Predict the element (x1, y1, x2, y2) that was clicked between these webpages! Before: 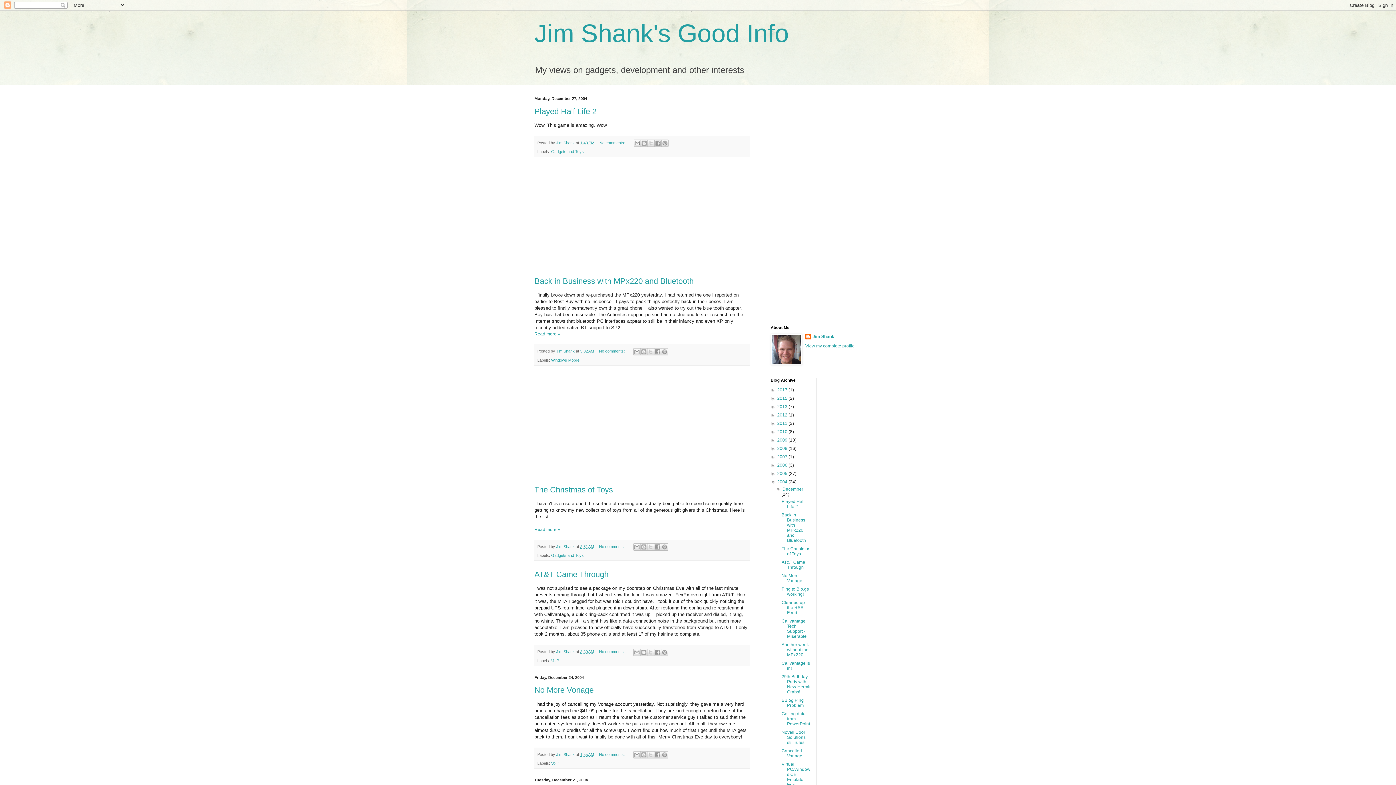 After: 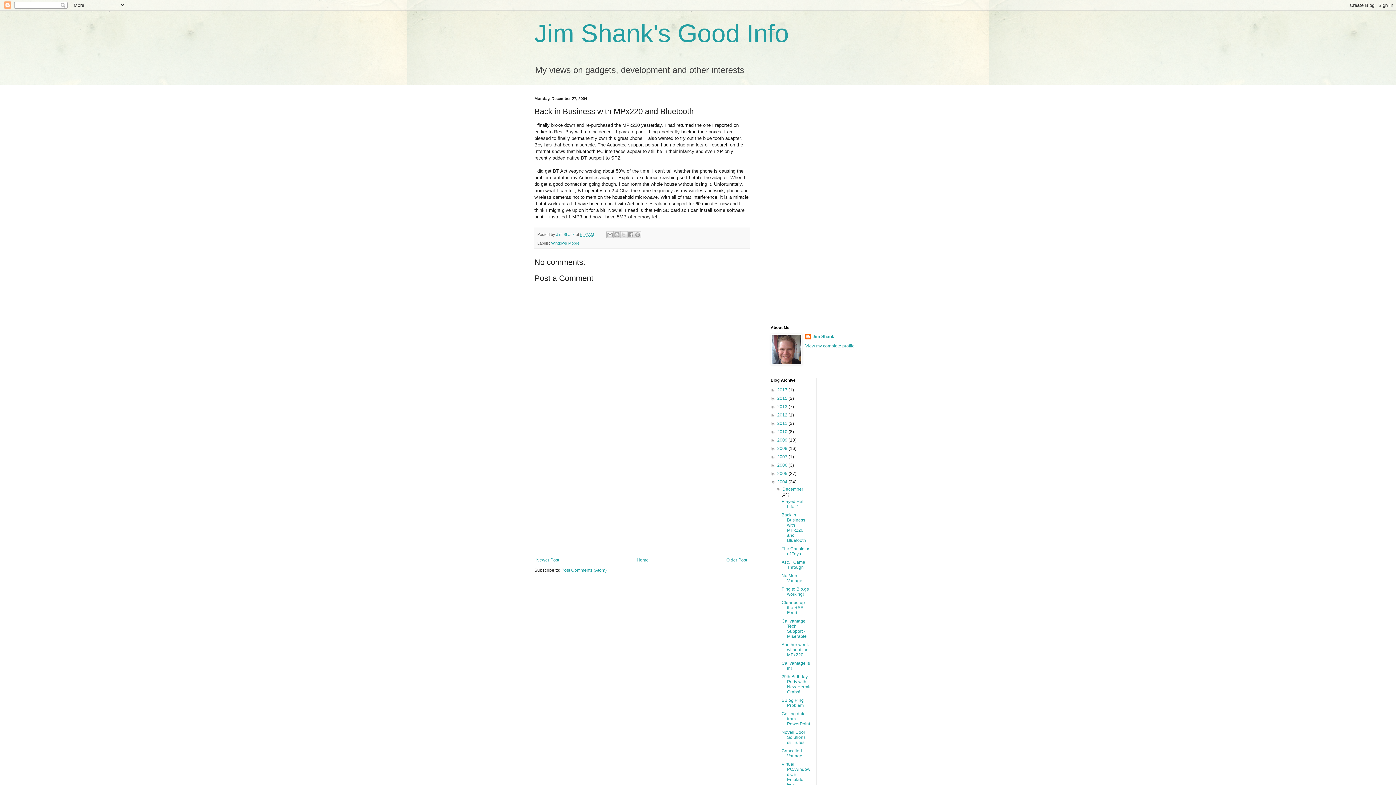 Action: label: Back in Business with MPx220 and Bluetooth bbox: (534, 276, 693, 285)